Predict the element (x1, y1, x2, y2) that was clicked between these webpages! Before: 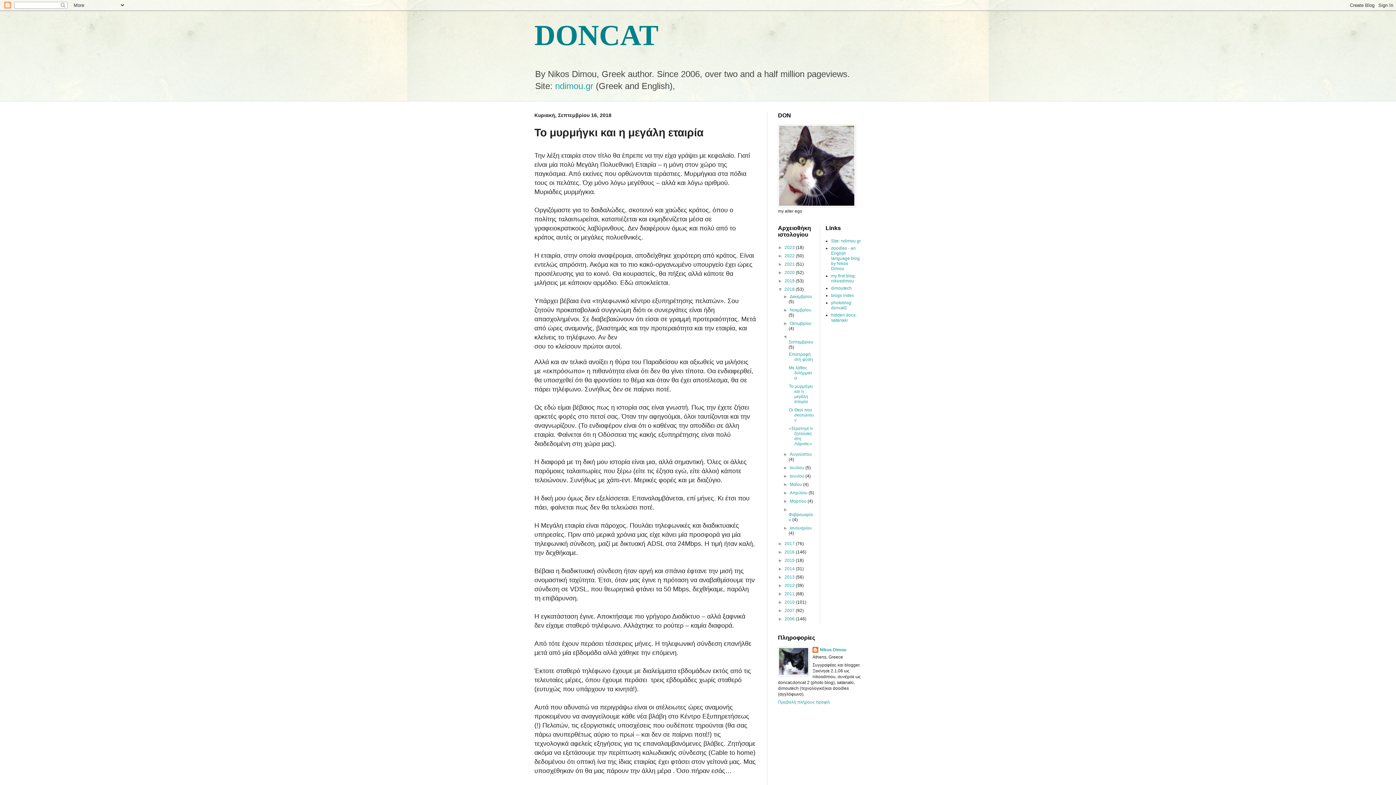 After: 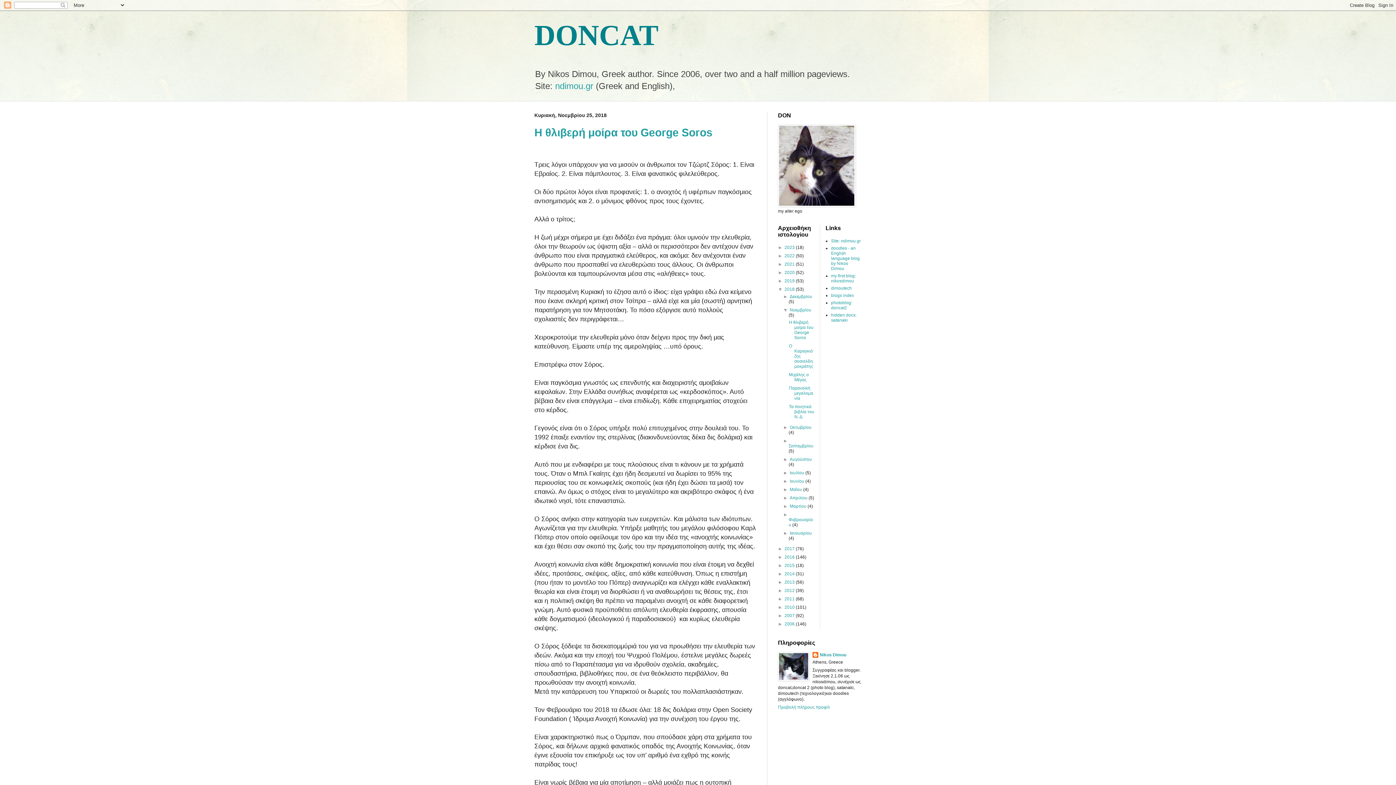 Action: bbox: (789, 307, 811, 312) label: Νοεμβρίου 